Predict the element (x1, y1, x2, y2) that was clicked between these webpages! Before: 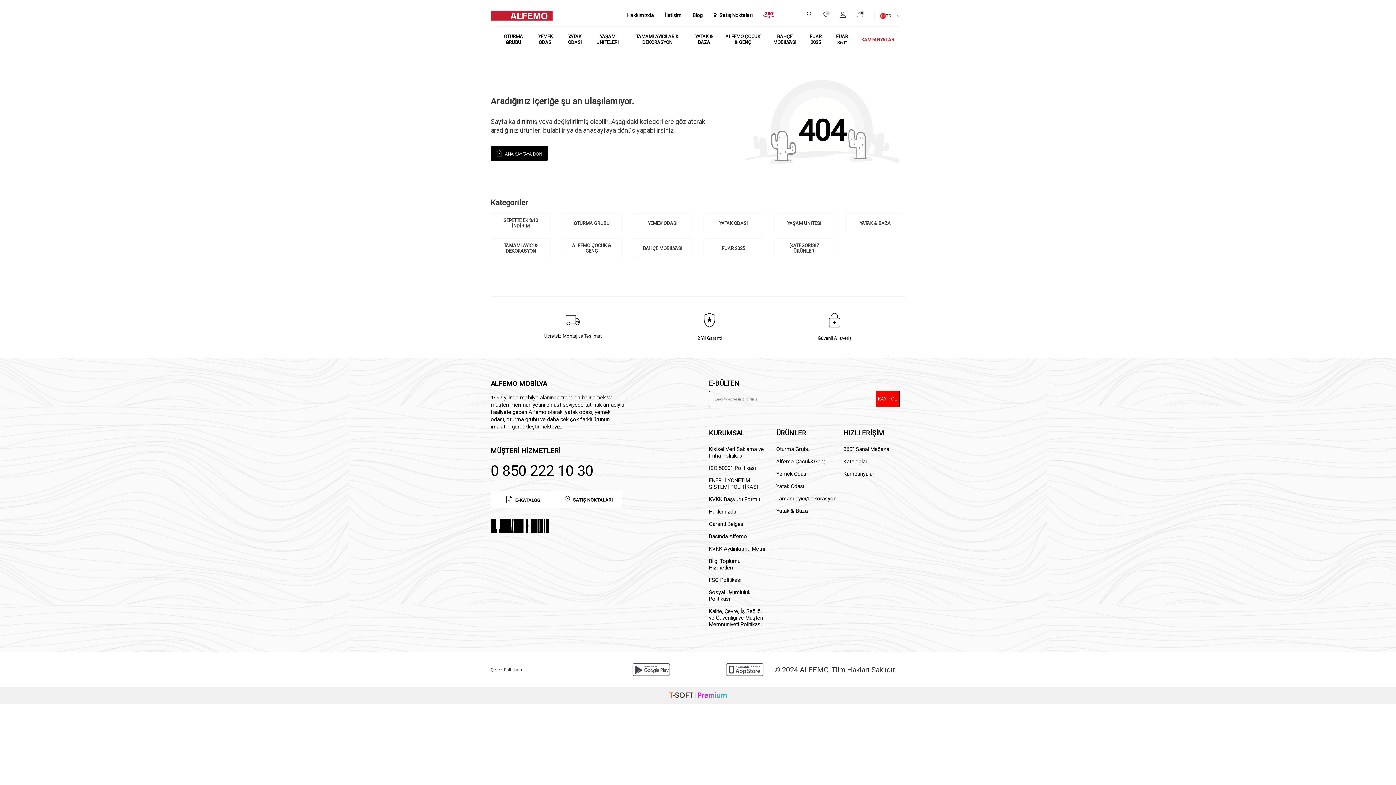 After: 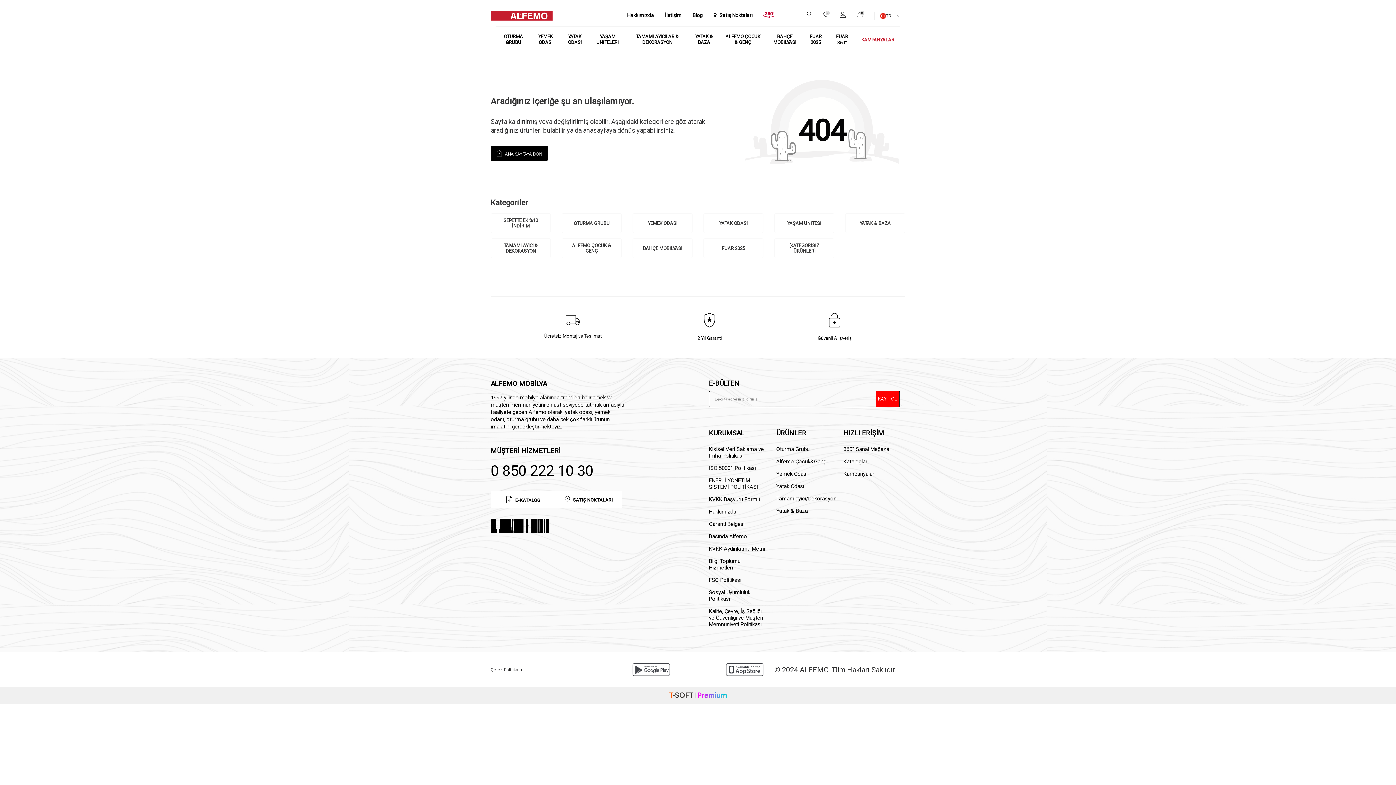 Action: label: KVKK Başvuru Formu bbox: (709, 493, 765, 505)